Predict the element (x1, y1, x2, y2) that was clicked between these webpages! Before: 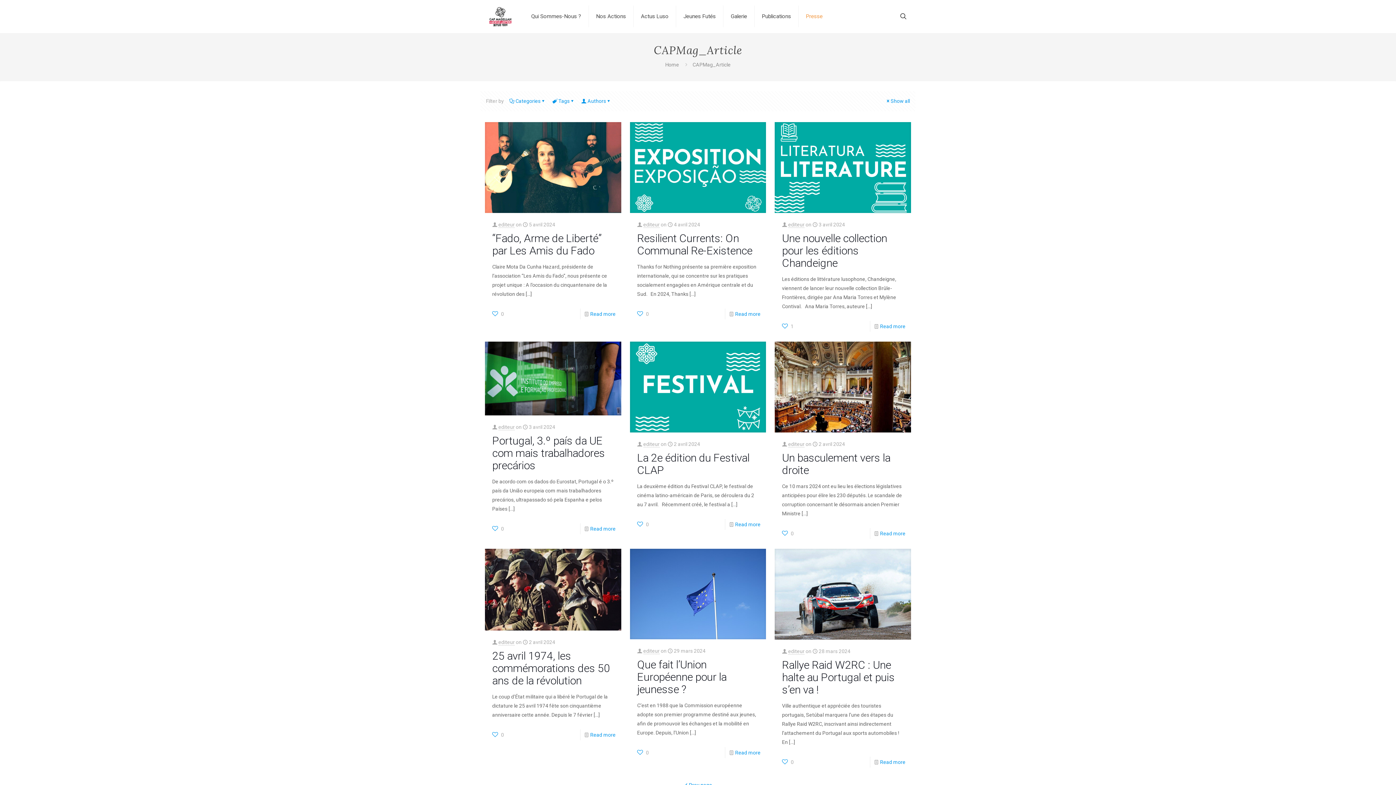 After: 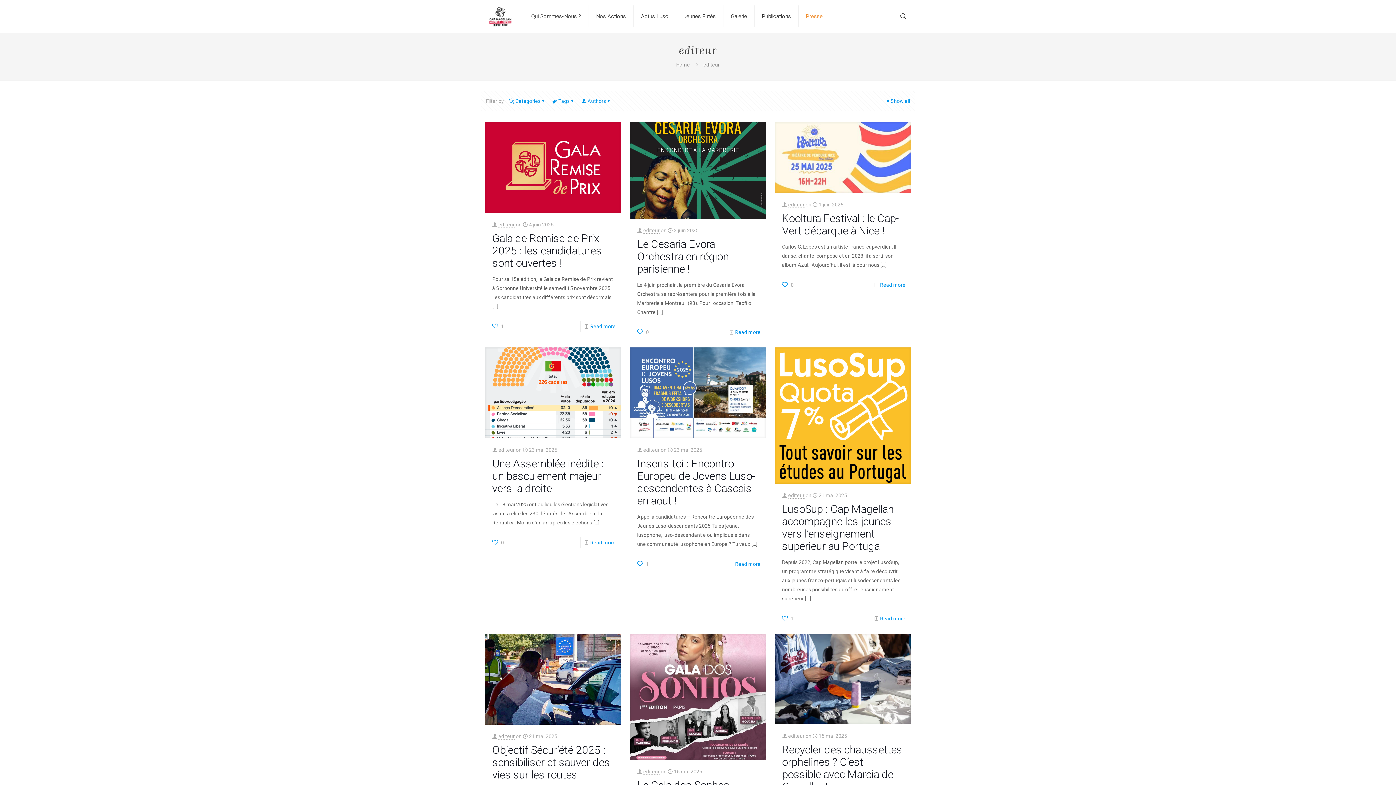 Action: label: editeur bbox: (643, 221, 659, 227)